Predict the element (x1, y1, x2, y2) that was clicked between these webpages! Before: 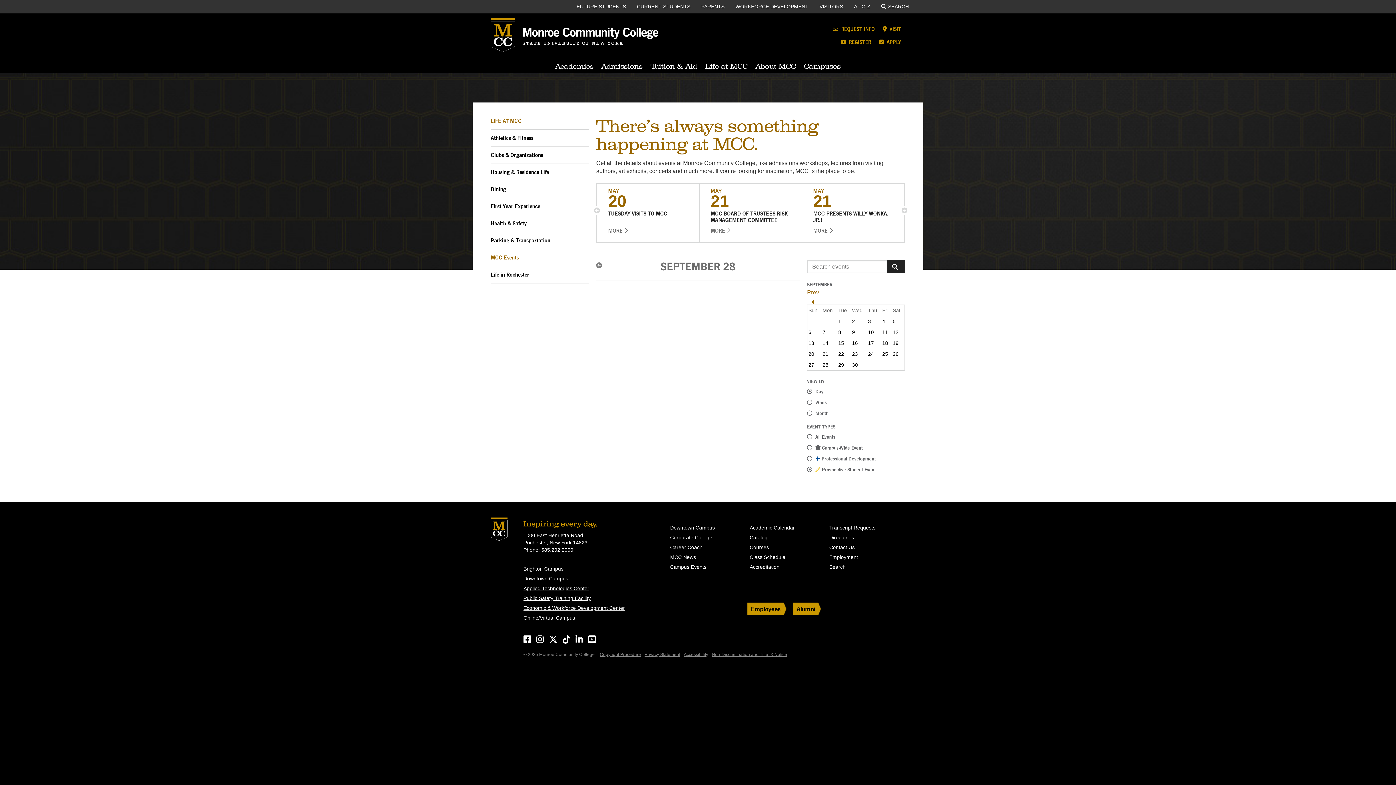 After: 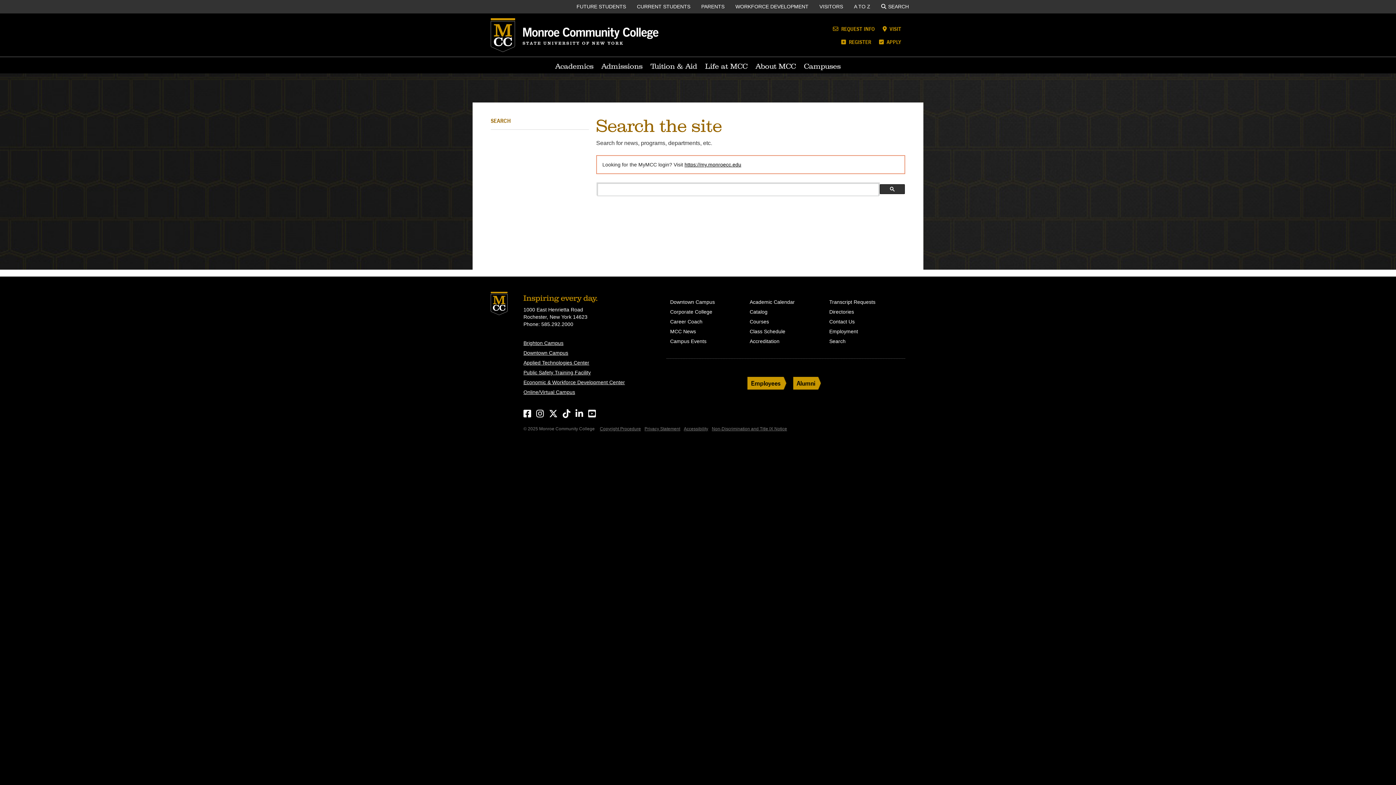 Action: label: SEARCH bbox: (876, 0, 914, 13)